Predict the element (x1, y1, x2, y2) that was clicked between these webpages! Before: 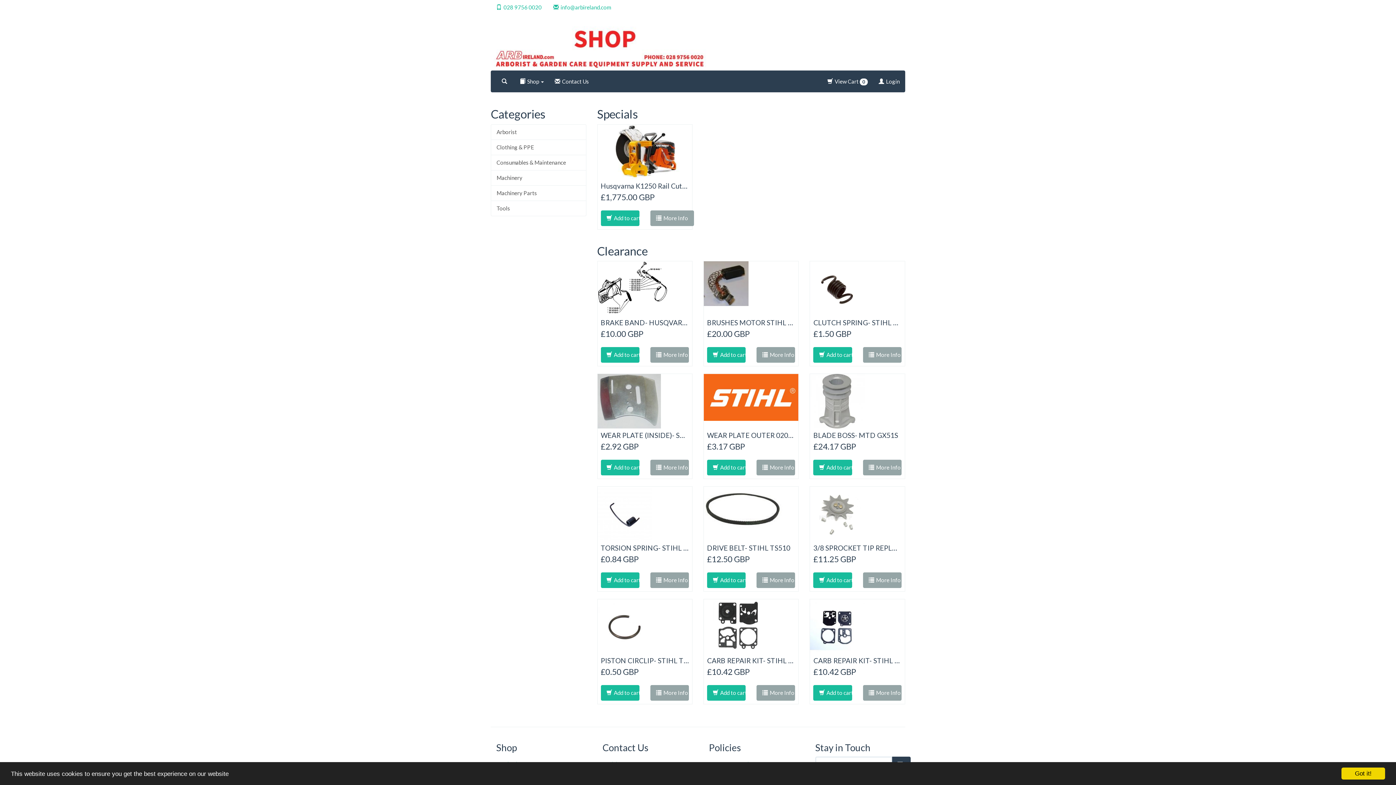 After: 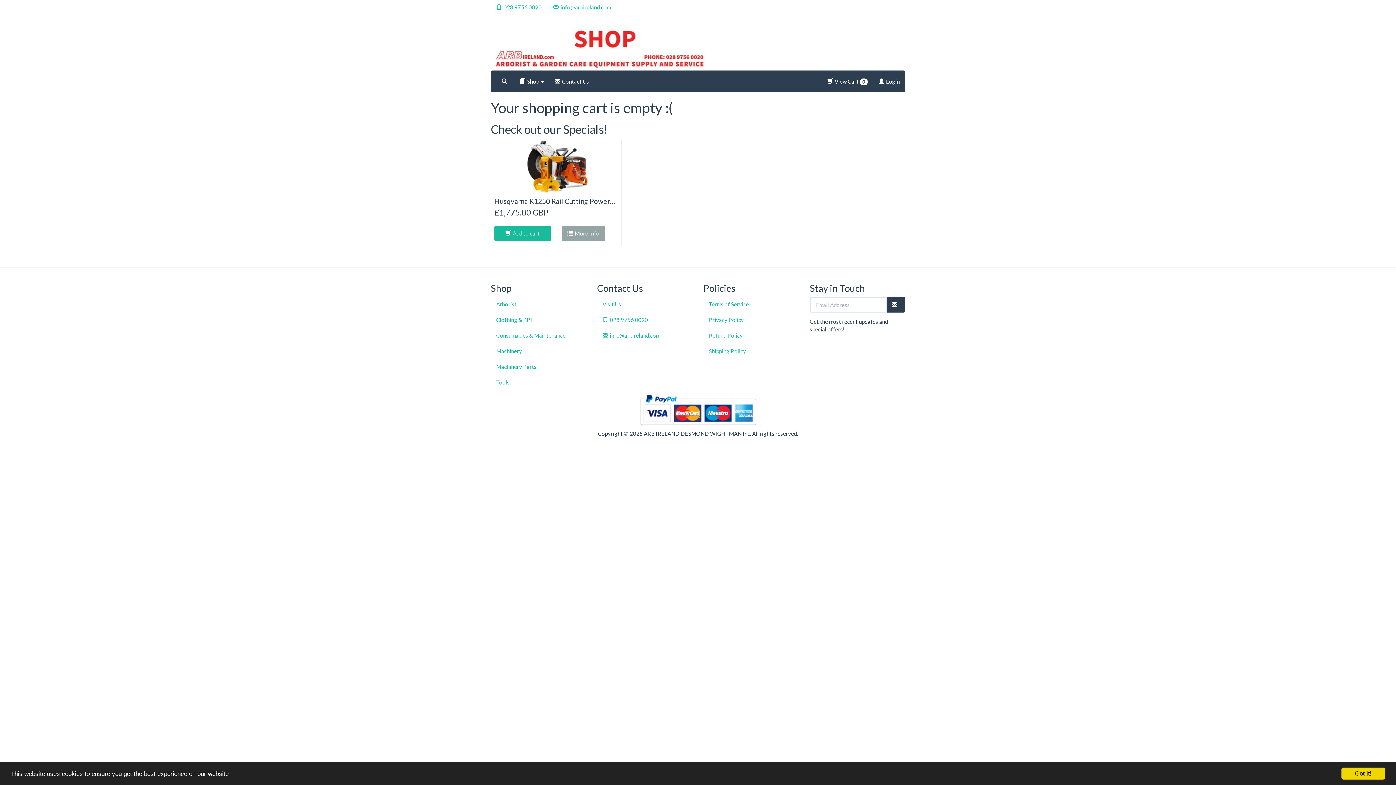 Action: bbox: (822, 70, 873, 92) label: View Cart 0